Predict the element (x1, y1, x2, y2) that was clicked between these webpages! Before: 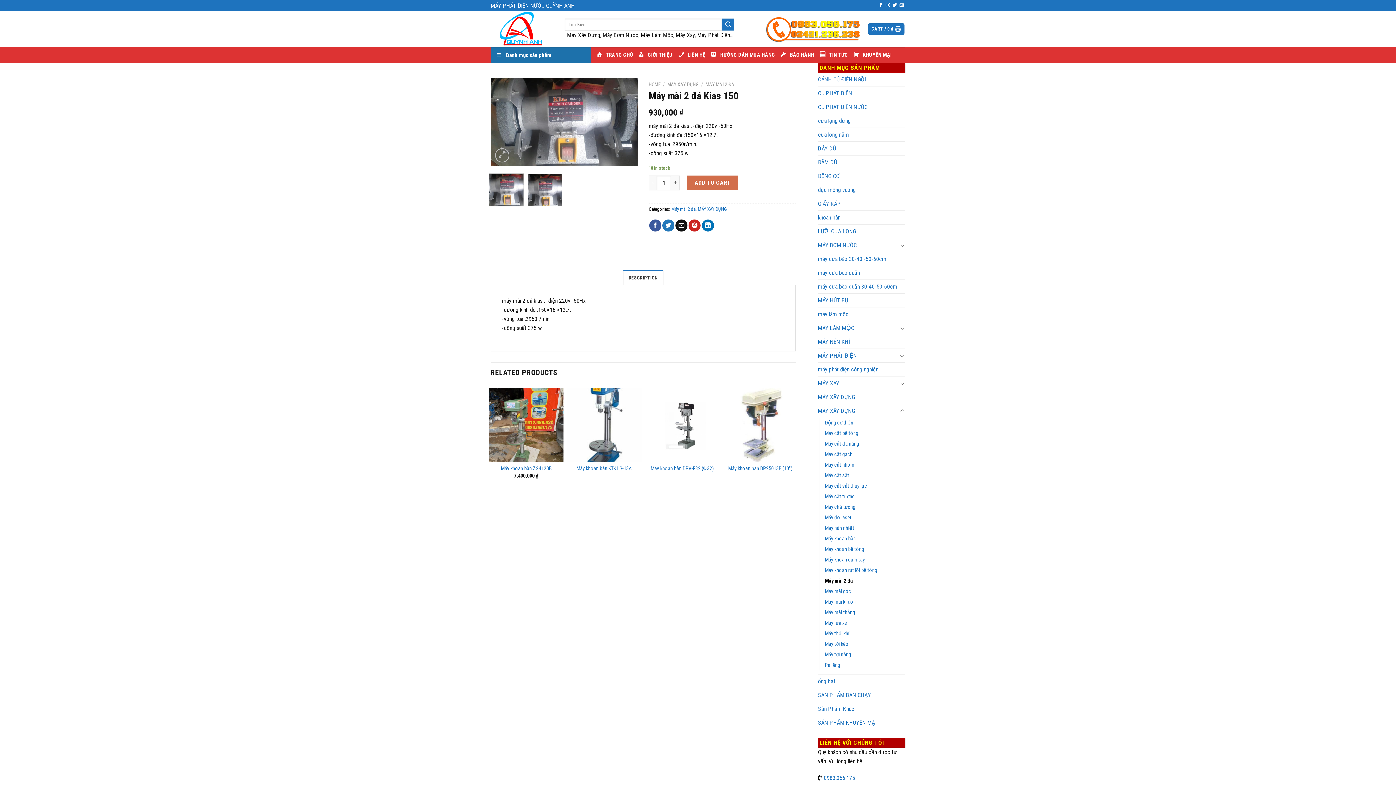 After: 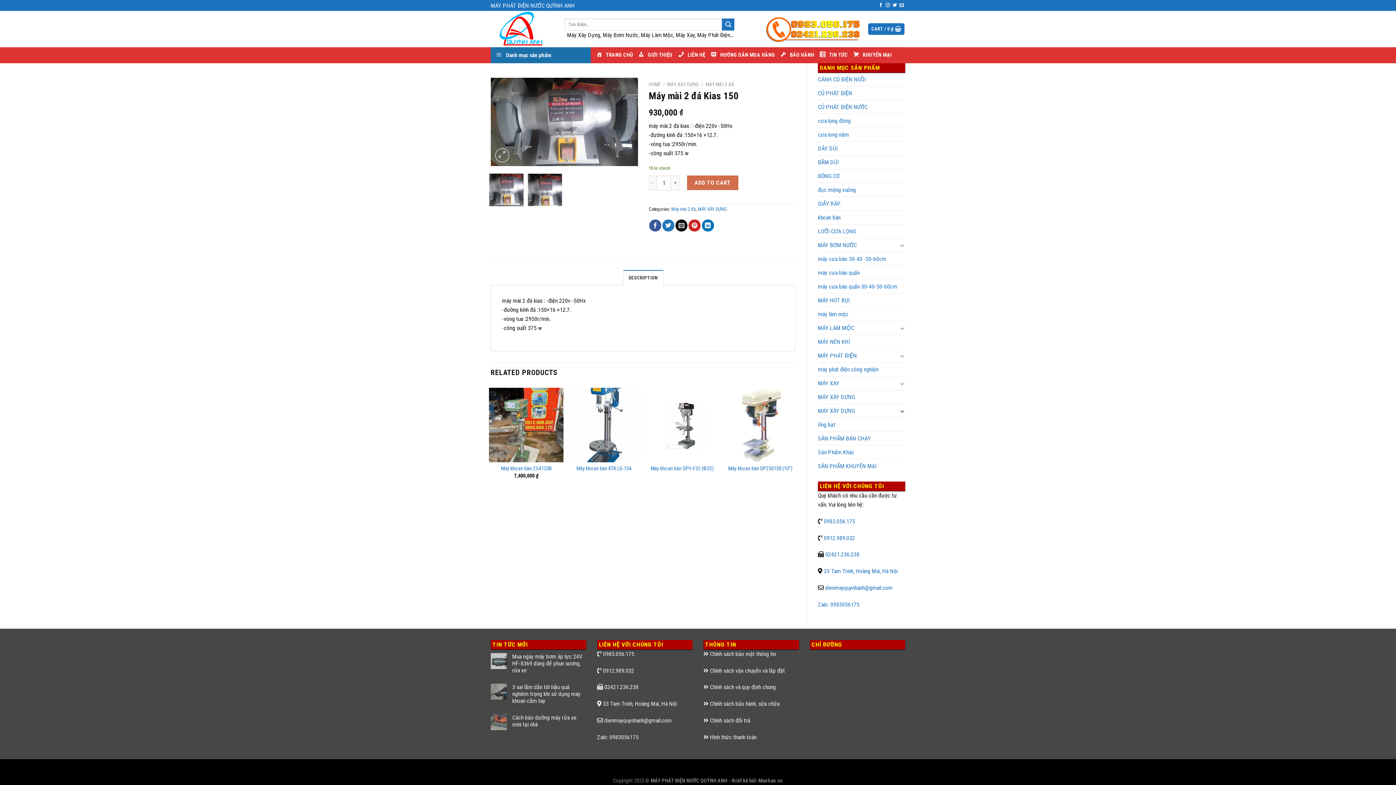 Action: bbox: (899, 406, 905, 415)